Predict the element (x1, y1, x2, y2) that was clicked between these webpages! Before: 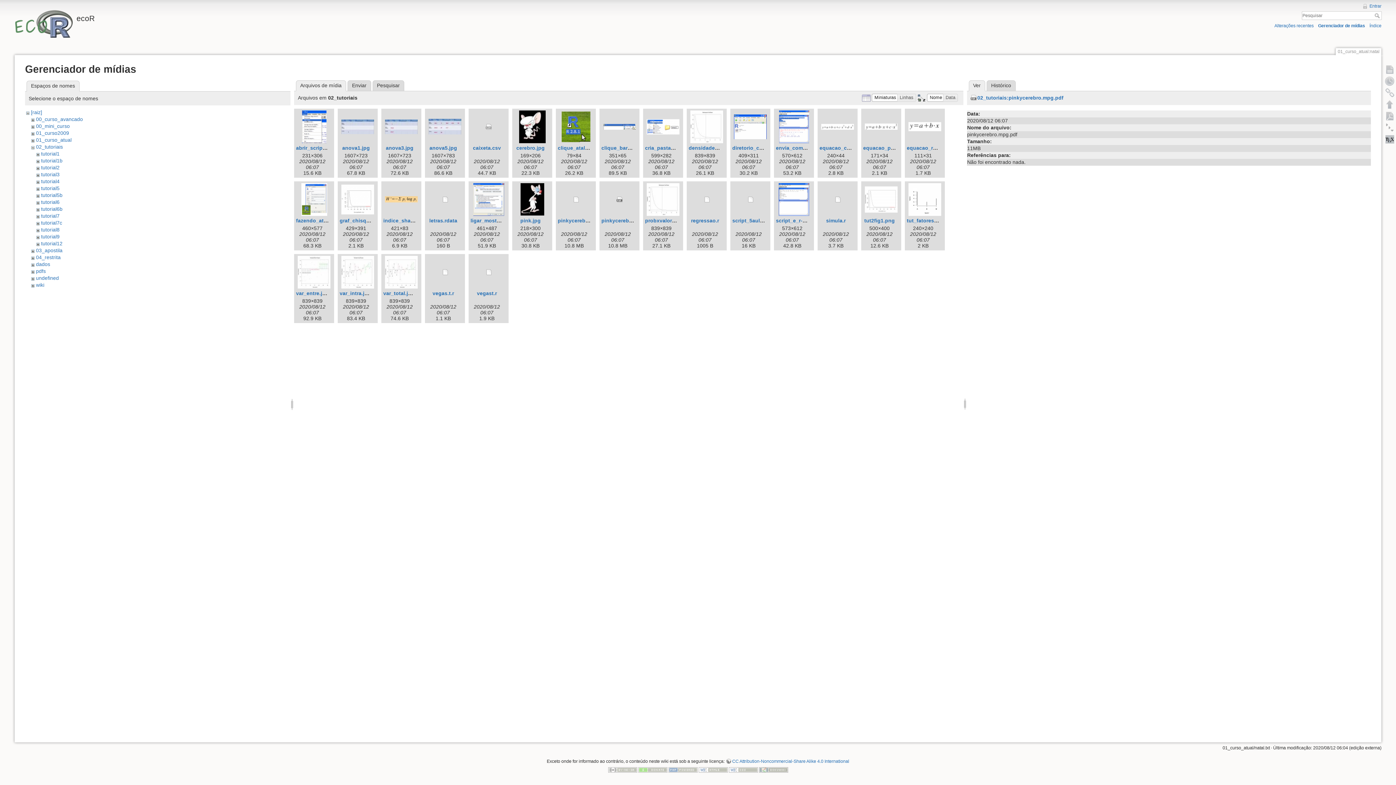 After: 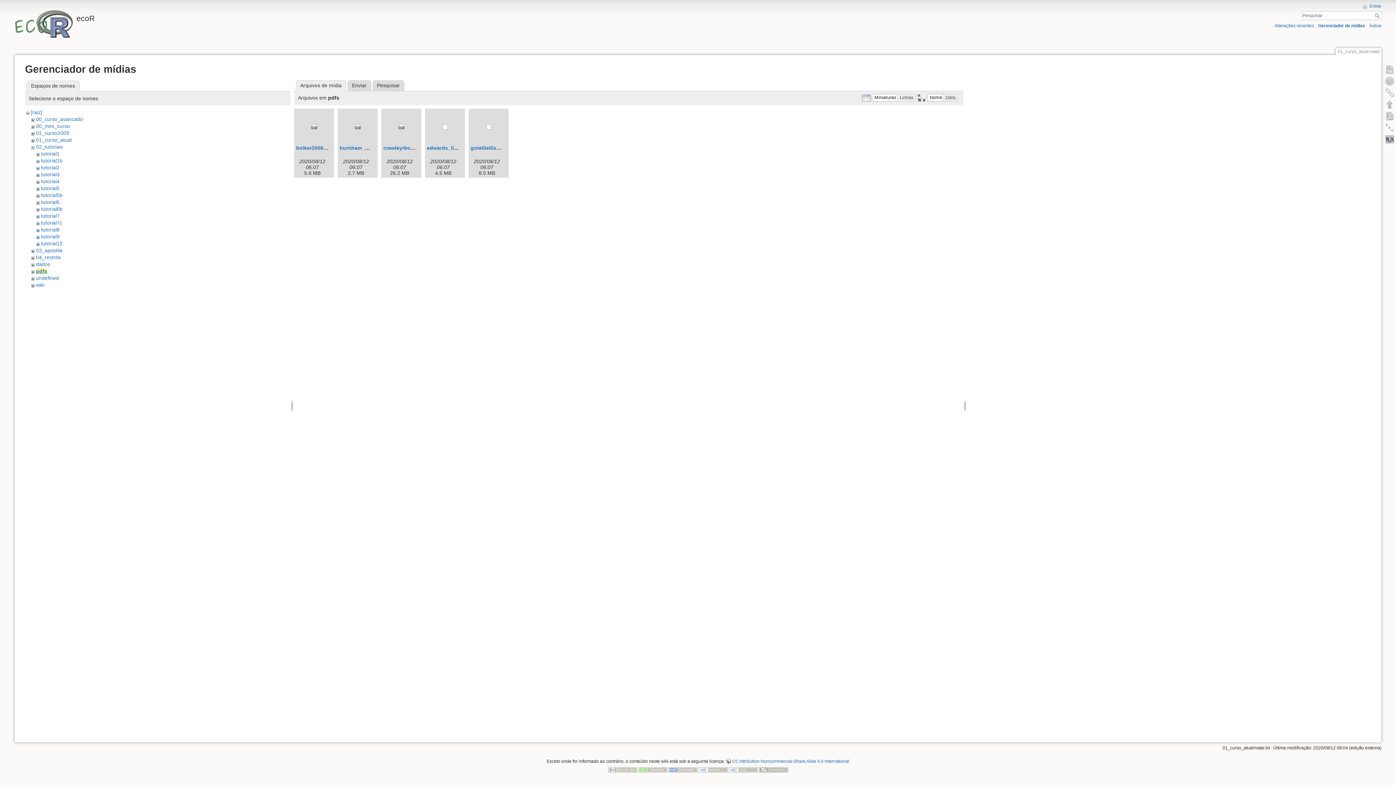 Action: bbox: (35, 268, 45, 274) label: pdfs